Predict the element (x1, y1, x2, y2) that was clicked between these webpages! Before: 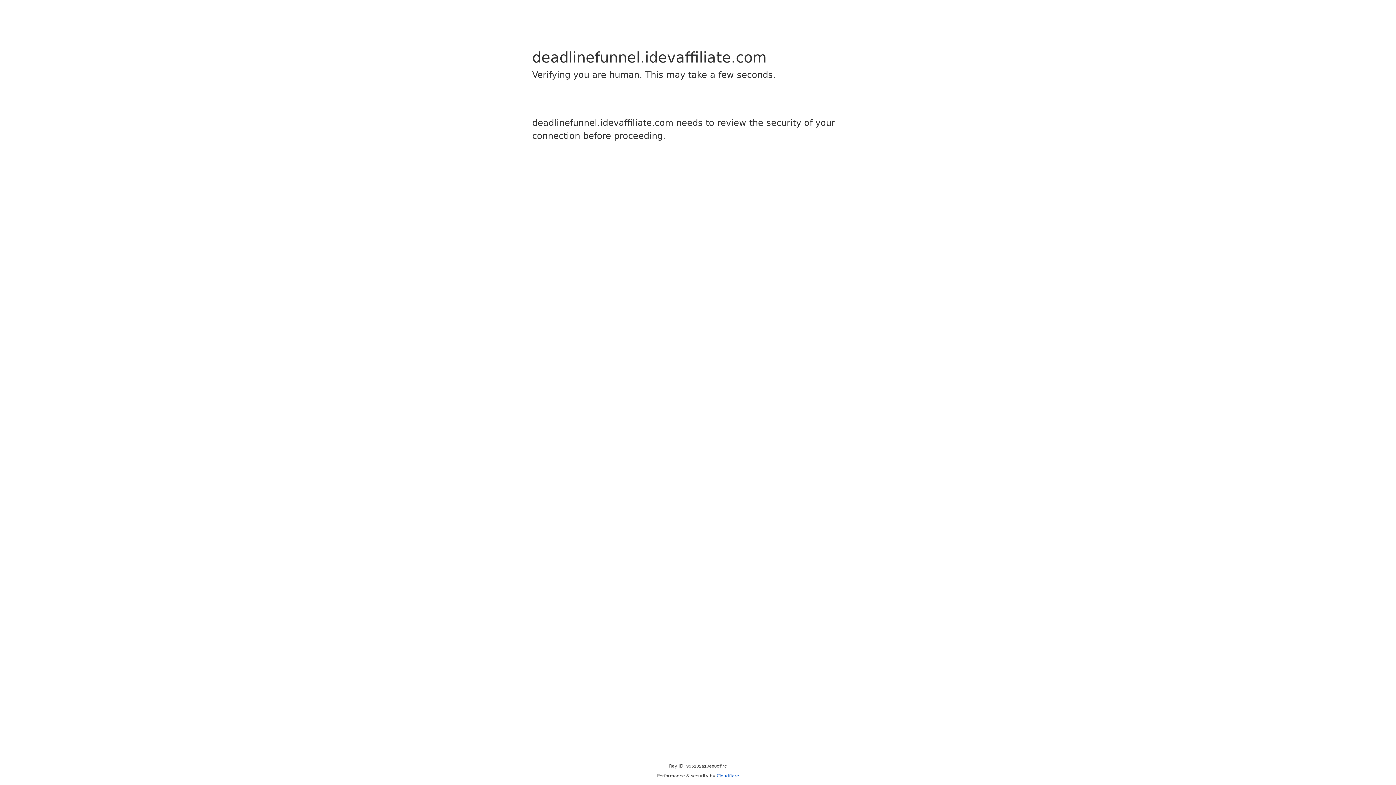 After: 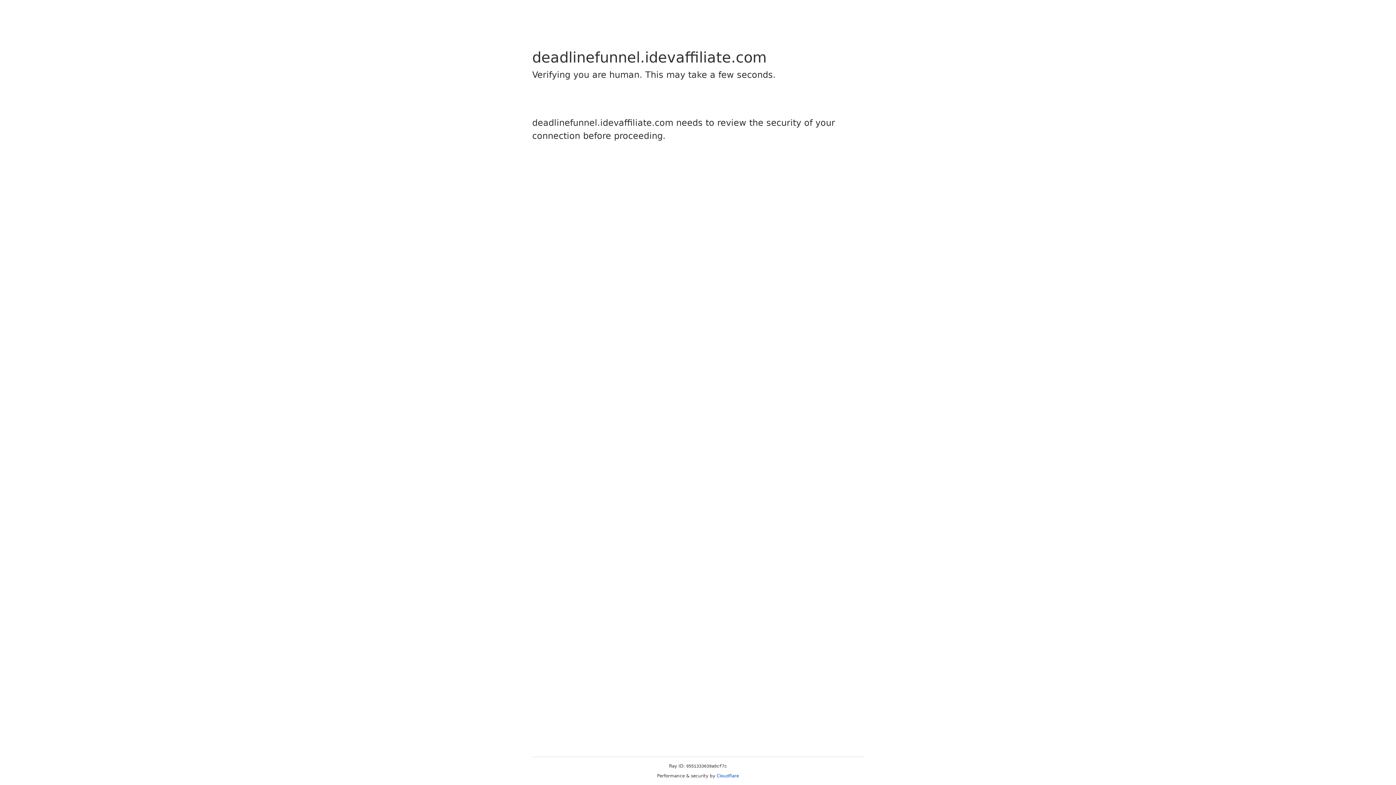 Action: bbox: (716, 773, 739, 778) label: Cloudflare